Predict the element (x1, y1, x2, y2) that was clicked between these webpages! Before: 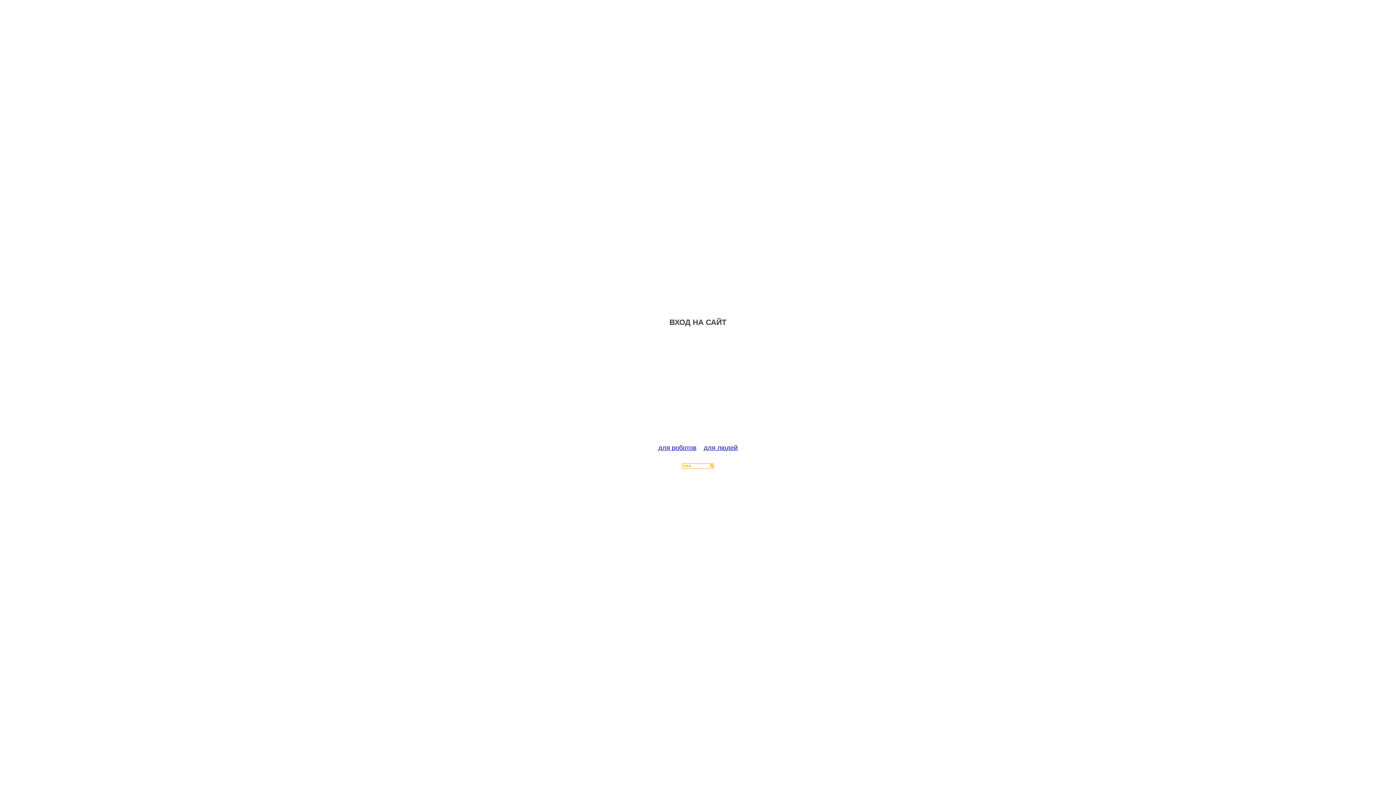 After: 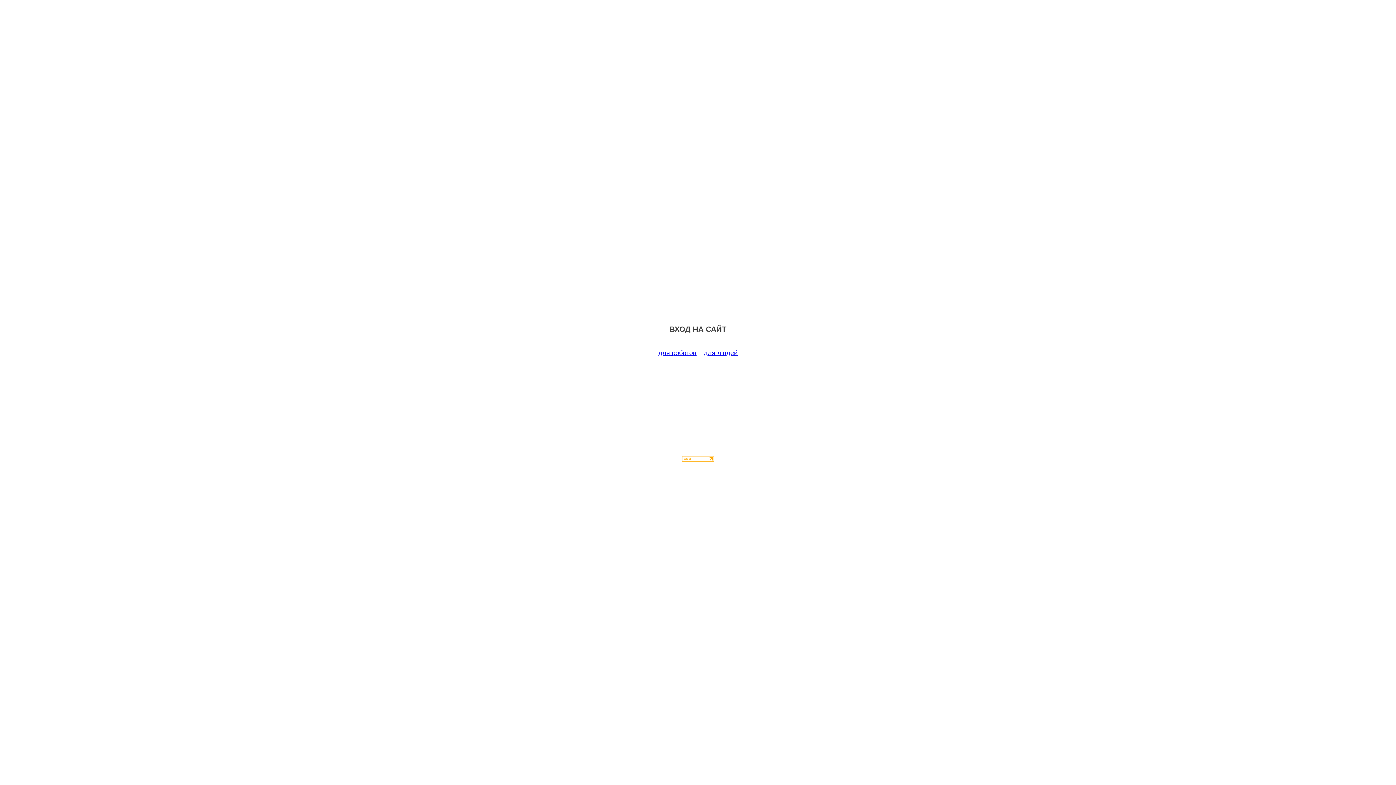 Action: bbox: (658, 444, 696, 451) label: для роботов